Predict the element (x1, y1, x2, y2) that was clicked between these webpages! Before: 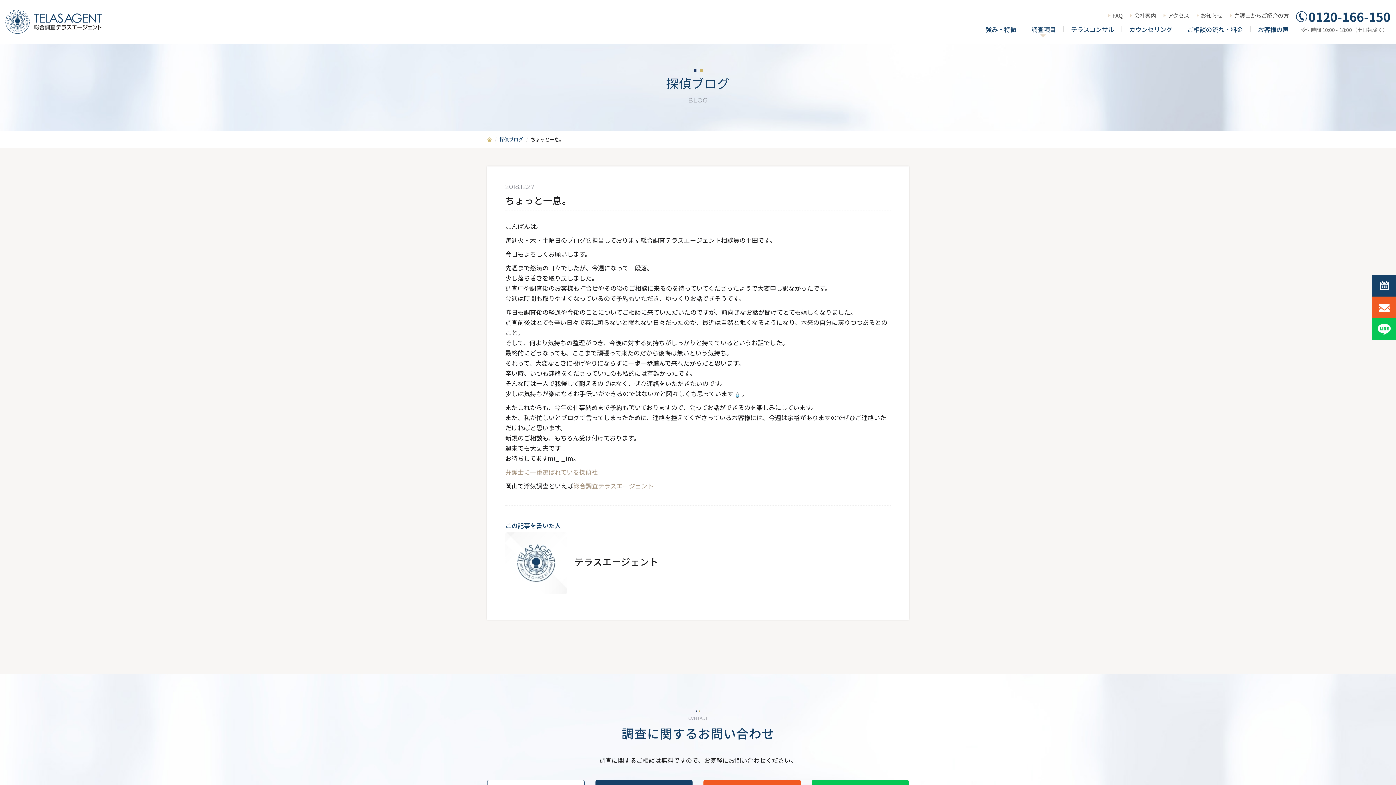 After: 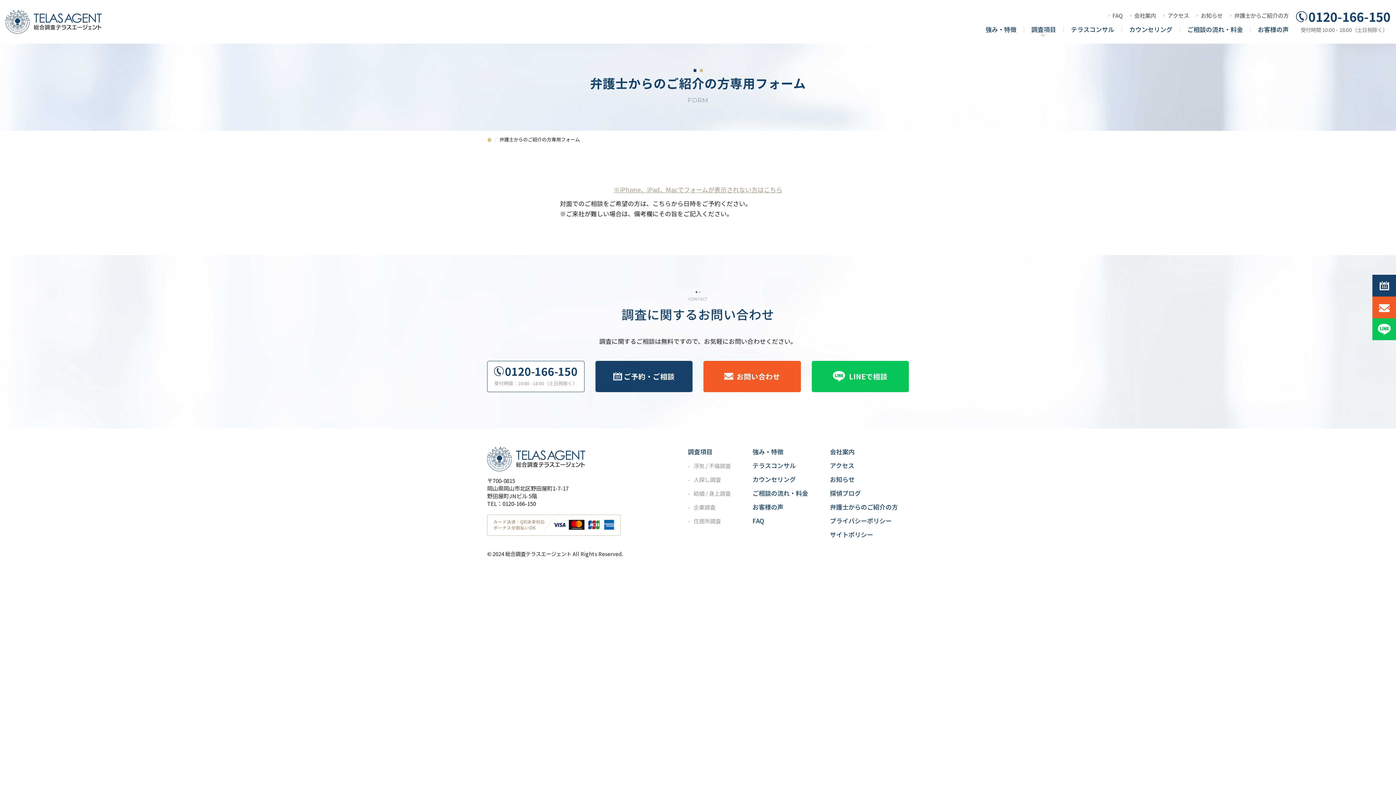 Action: bbox: (1230, 12, 1289, 18) label: 弁護士からご紹介の方